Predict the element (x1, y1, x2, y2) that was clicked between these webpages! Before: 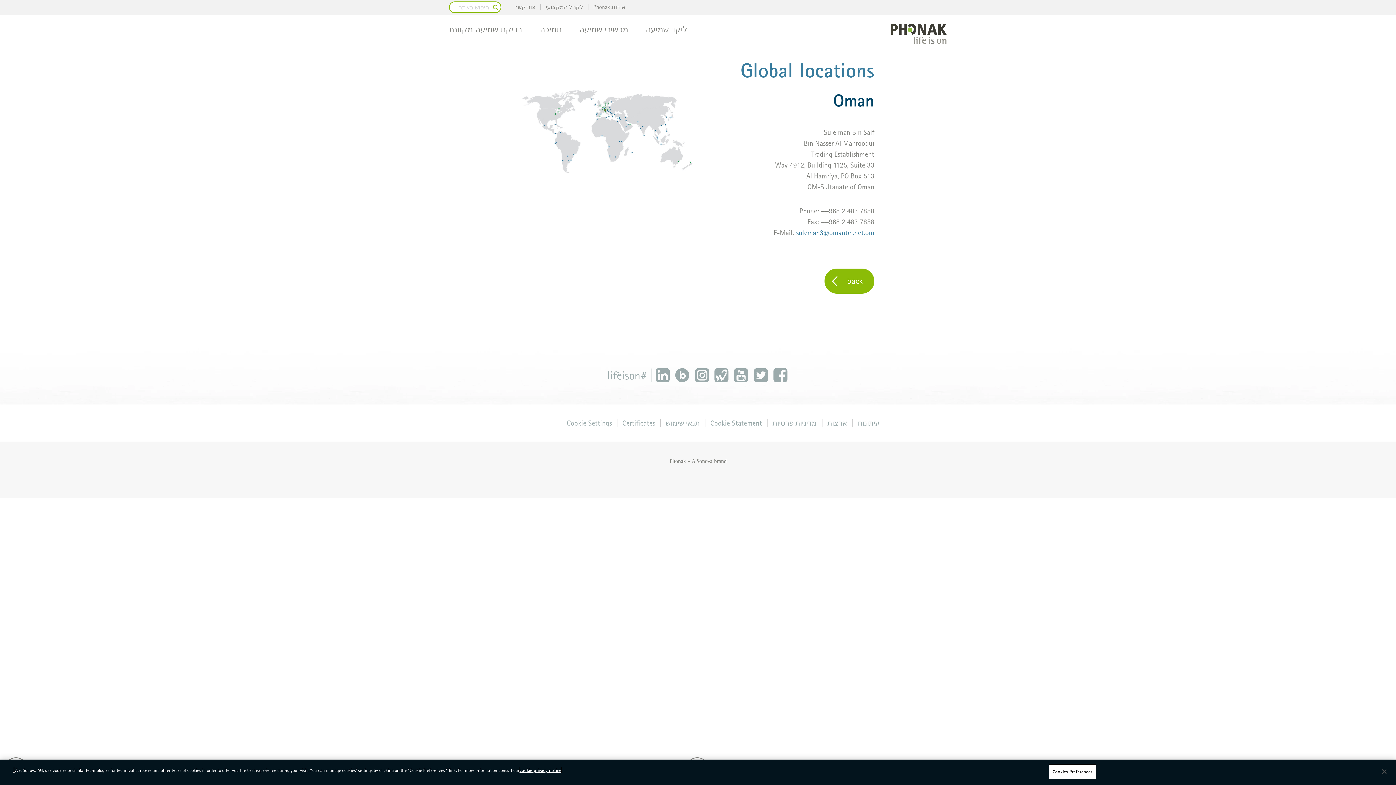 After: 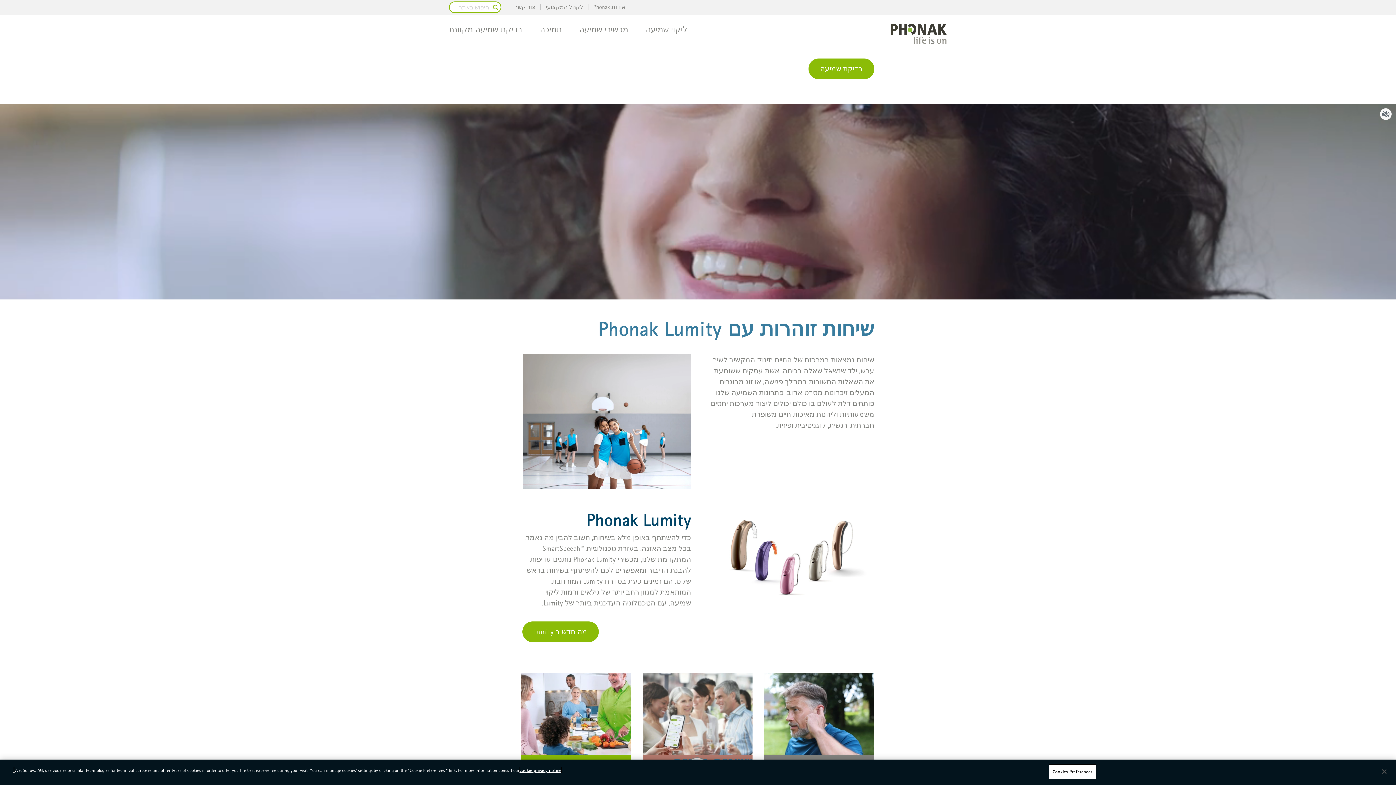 Action: bbox: (890, 23, 947, 44)